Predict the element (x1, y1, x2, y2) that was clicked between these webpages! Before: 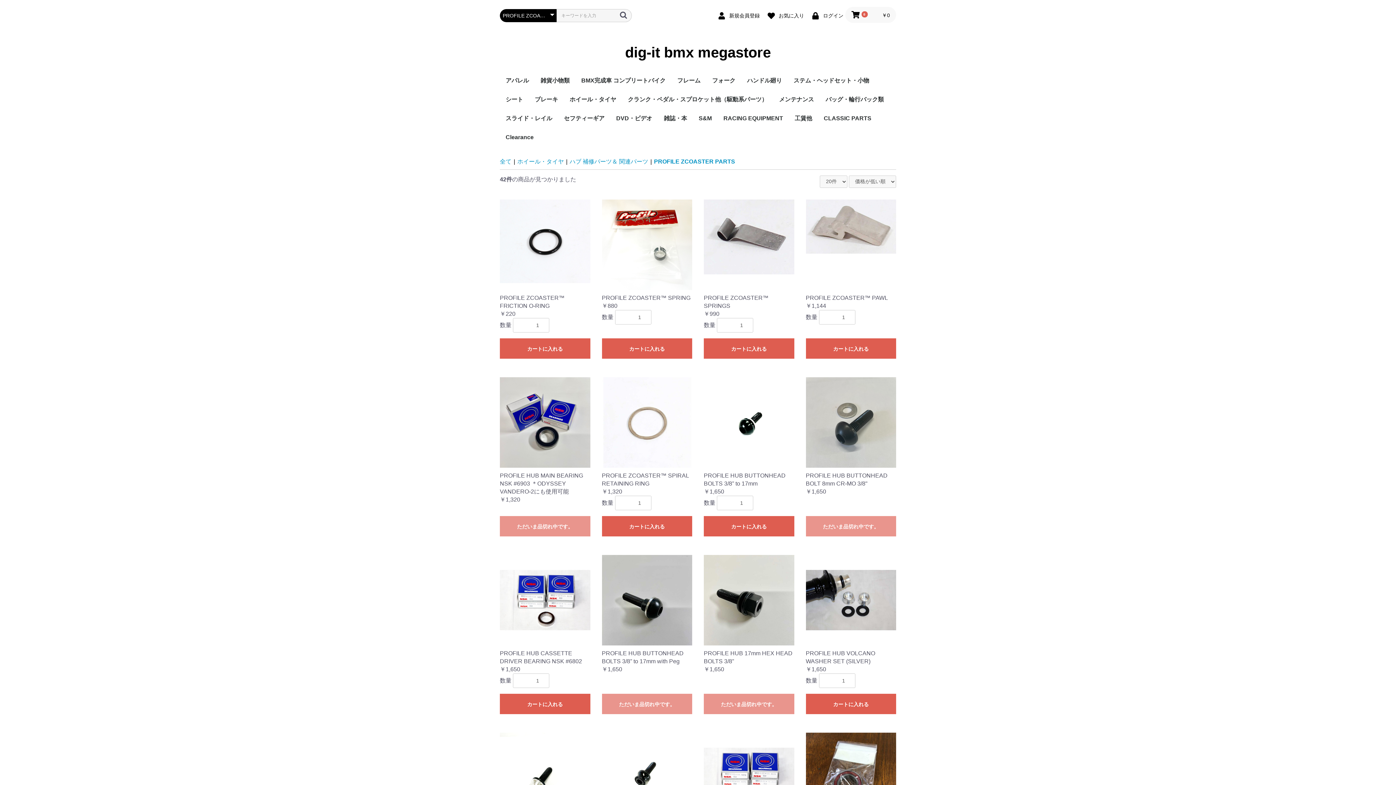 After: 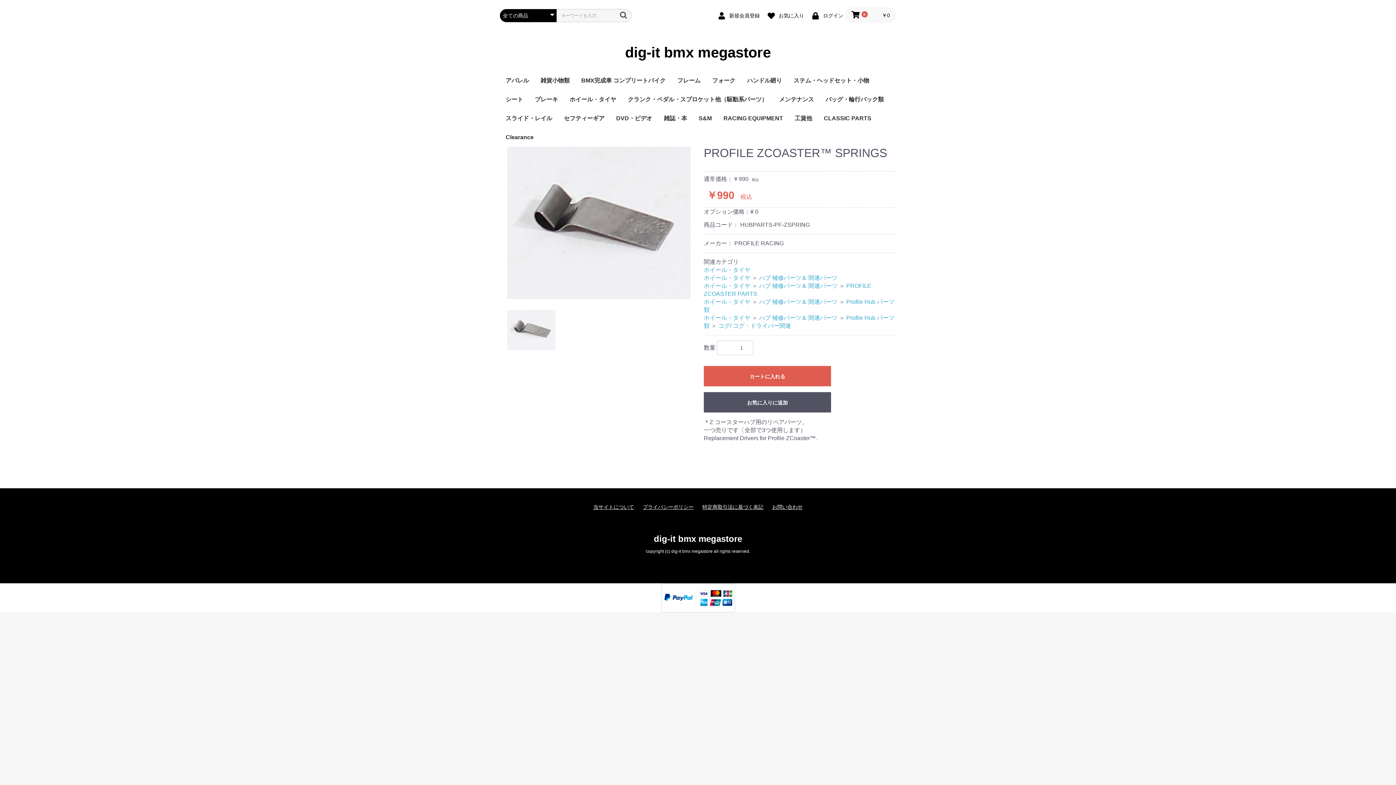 Action: bbox: (704, 199, 794, 318) label: PROFILE ZCOASTER™ SPRINGS

￥990